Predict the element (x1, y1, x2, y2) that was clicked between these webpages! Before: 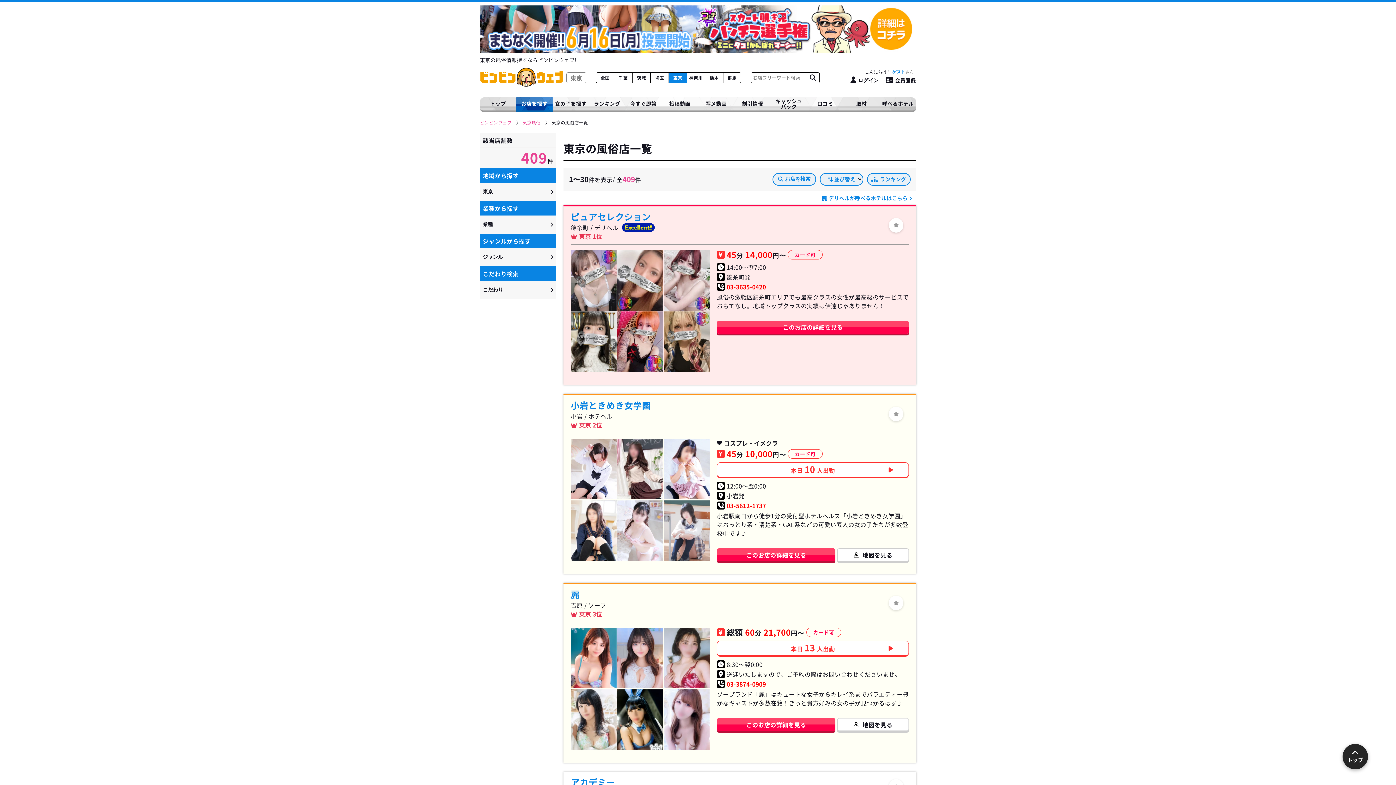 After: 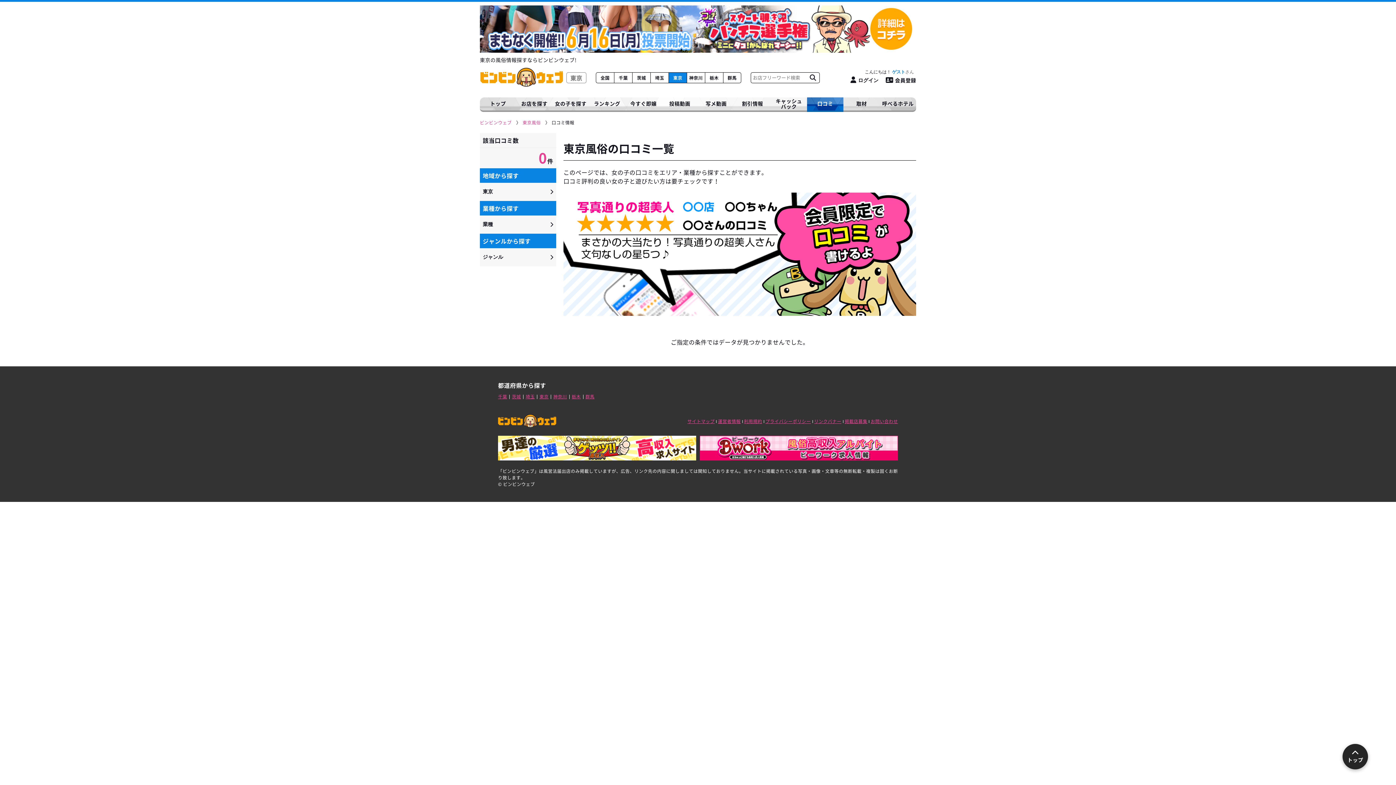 Action: label: 口コミ bbox: (807, 97, 843, 111)